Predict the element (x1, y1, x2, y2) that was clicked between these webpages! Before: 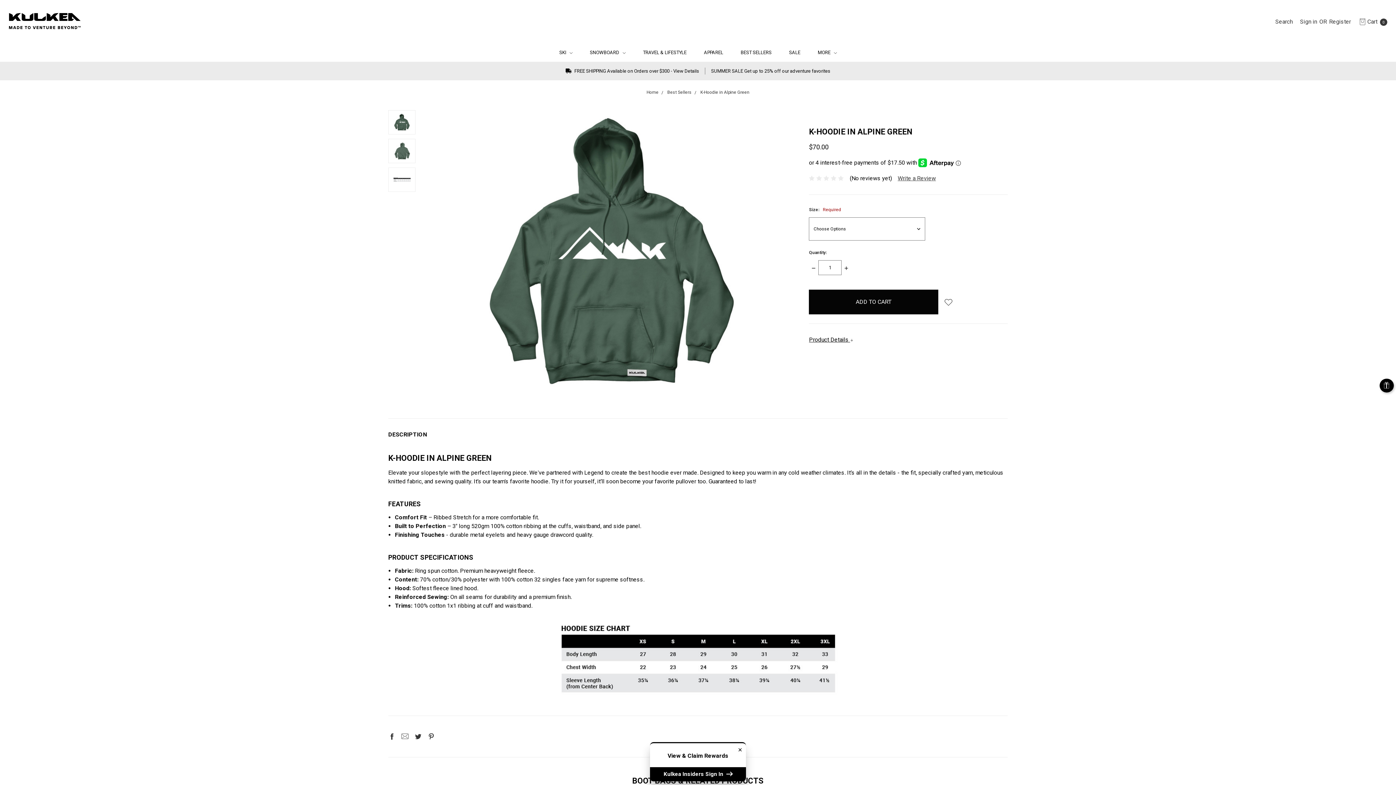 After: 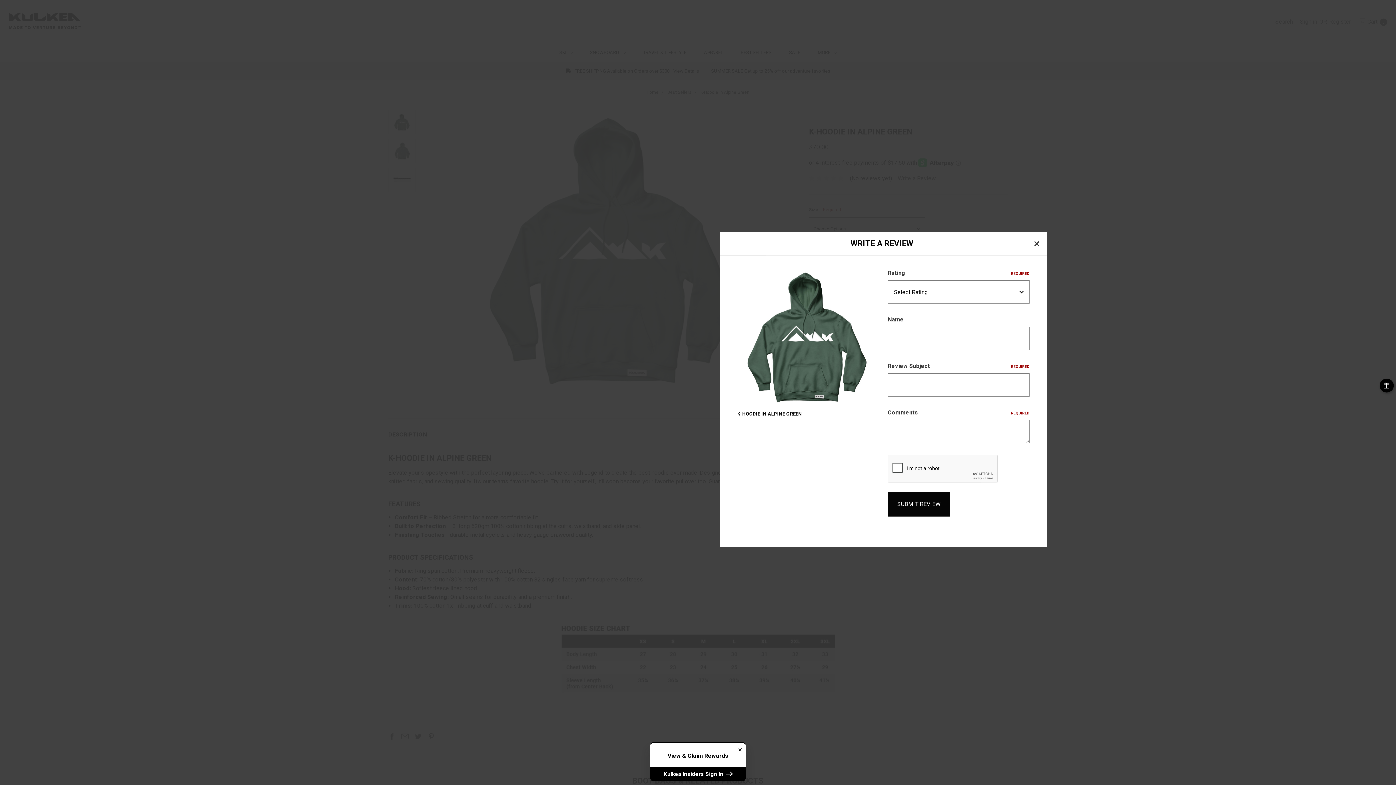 Action: bbox: (897, 174, 936, 181) label: Write a Review